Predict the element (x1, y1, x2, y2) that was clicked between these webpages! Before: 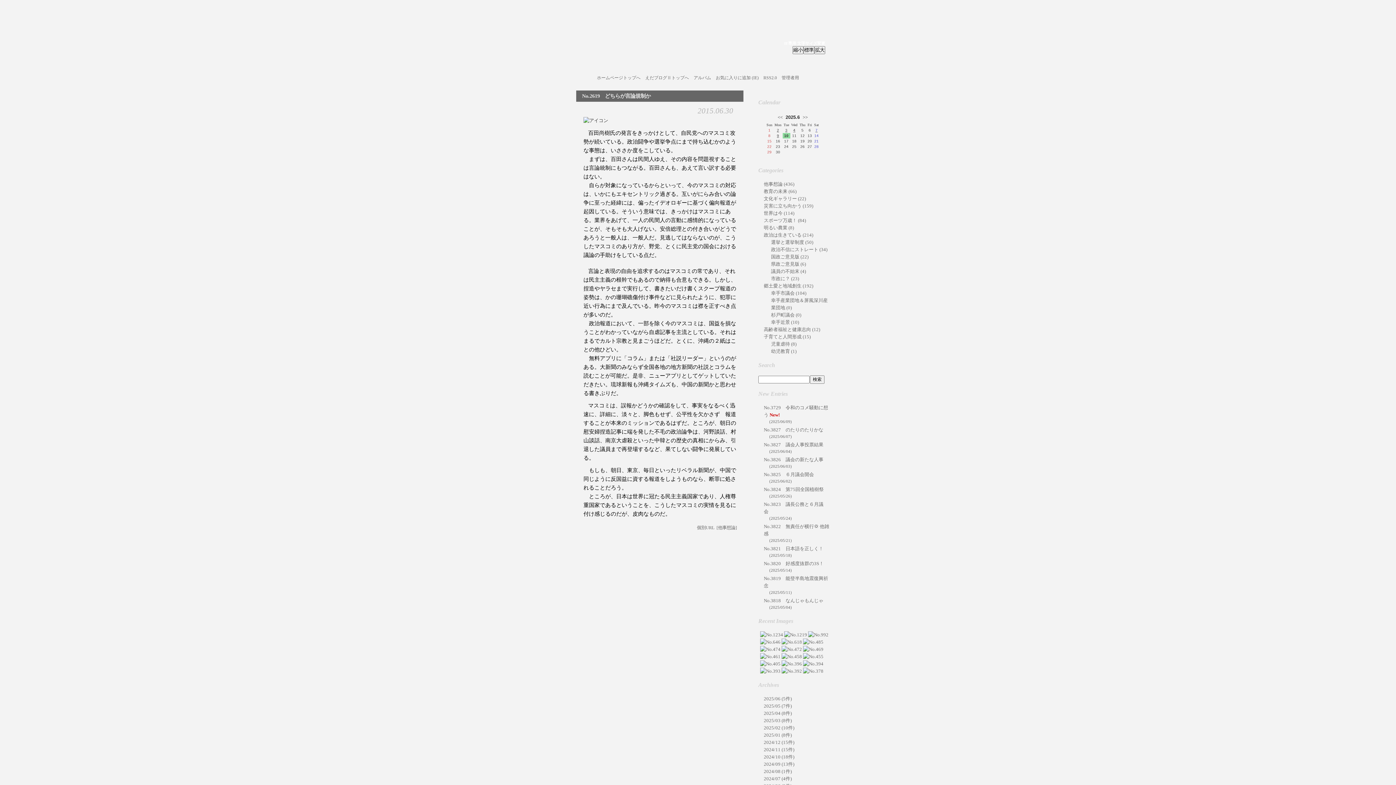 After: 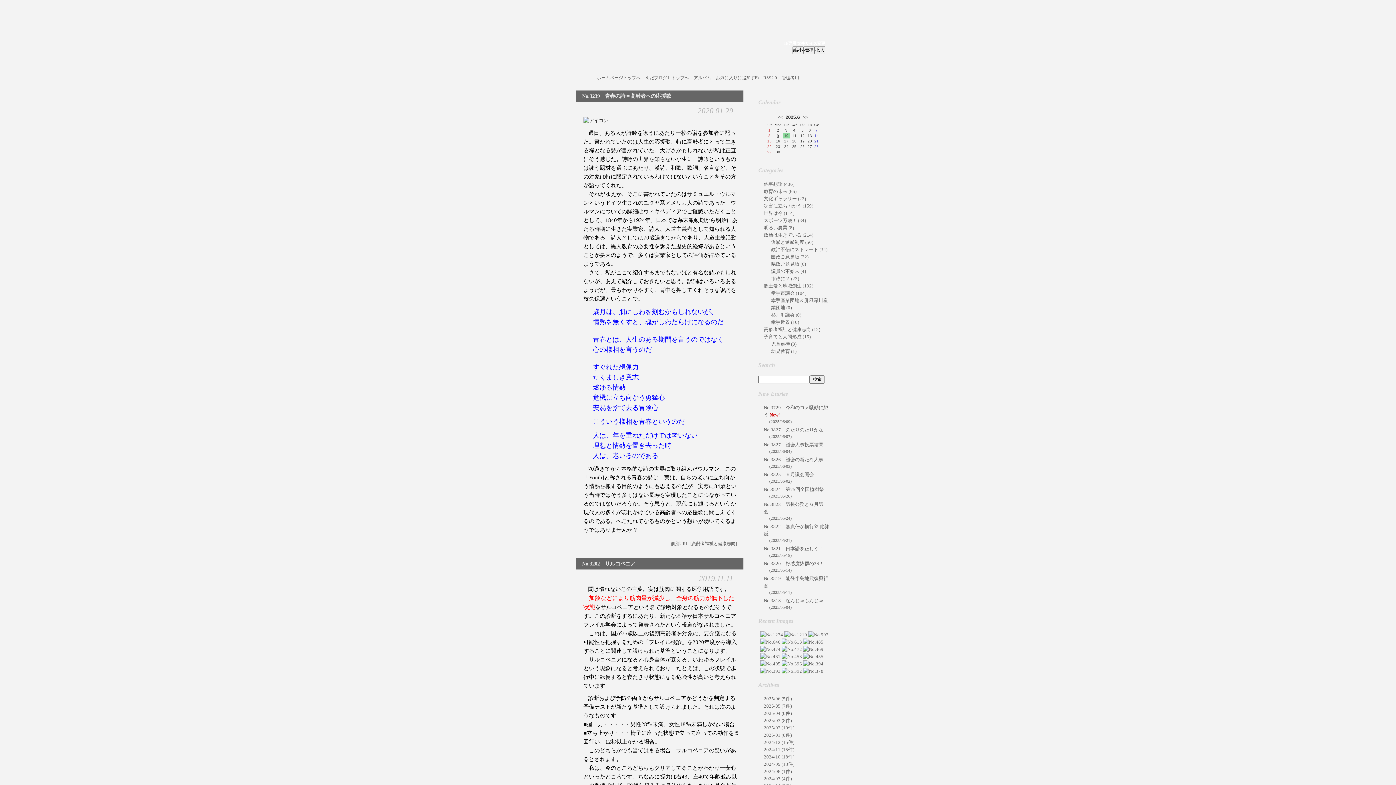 Action: label: 高齢者福祉と健康志向 bbox: (764, 326, 811, 332)